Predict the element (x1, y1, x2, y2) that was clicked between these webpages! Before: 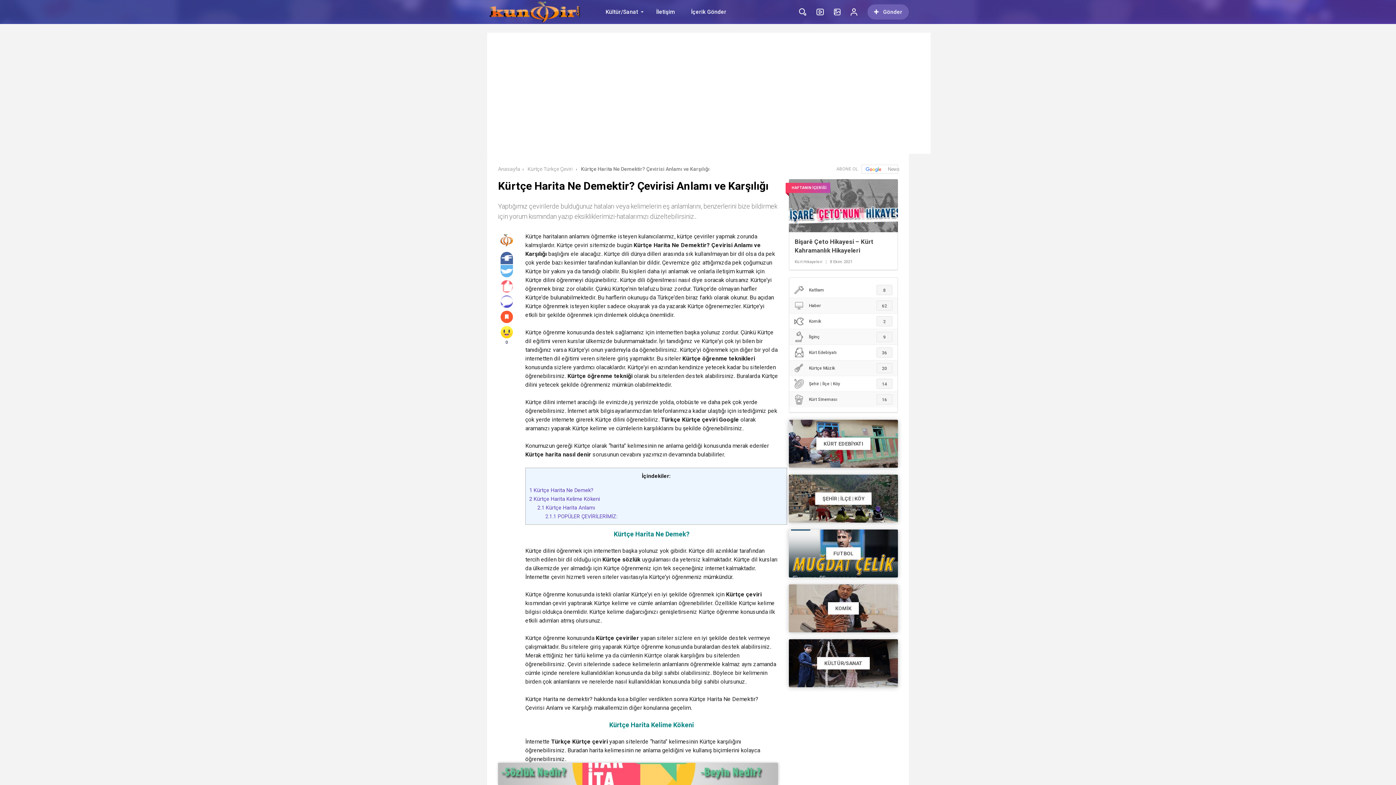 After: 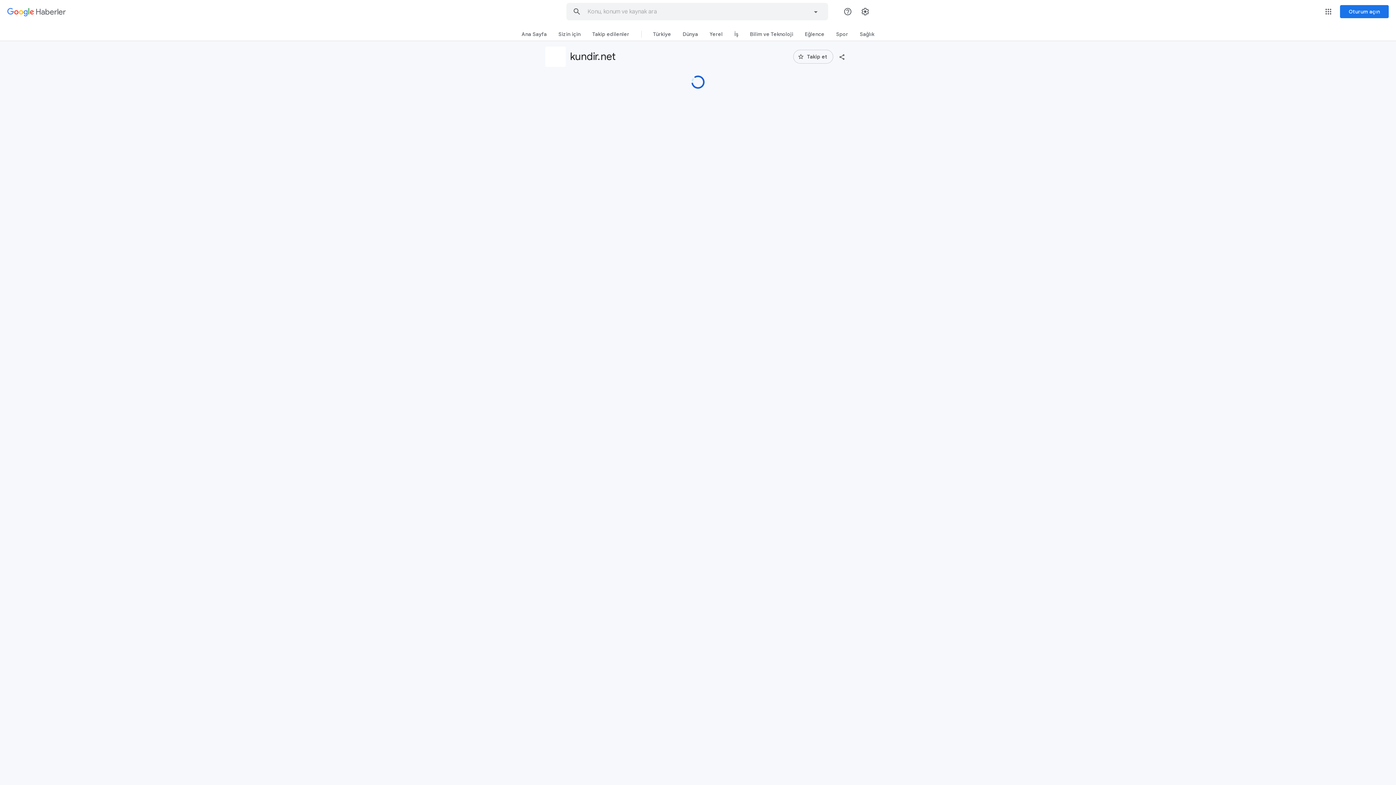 Action: bbox: (836, 164, 898, 173) label: ABONE OL
News